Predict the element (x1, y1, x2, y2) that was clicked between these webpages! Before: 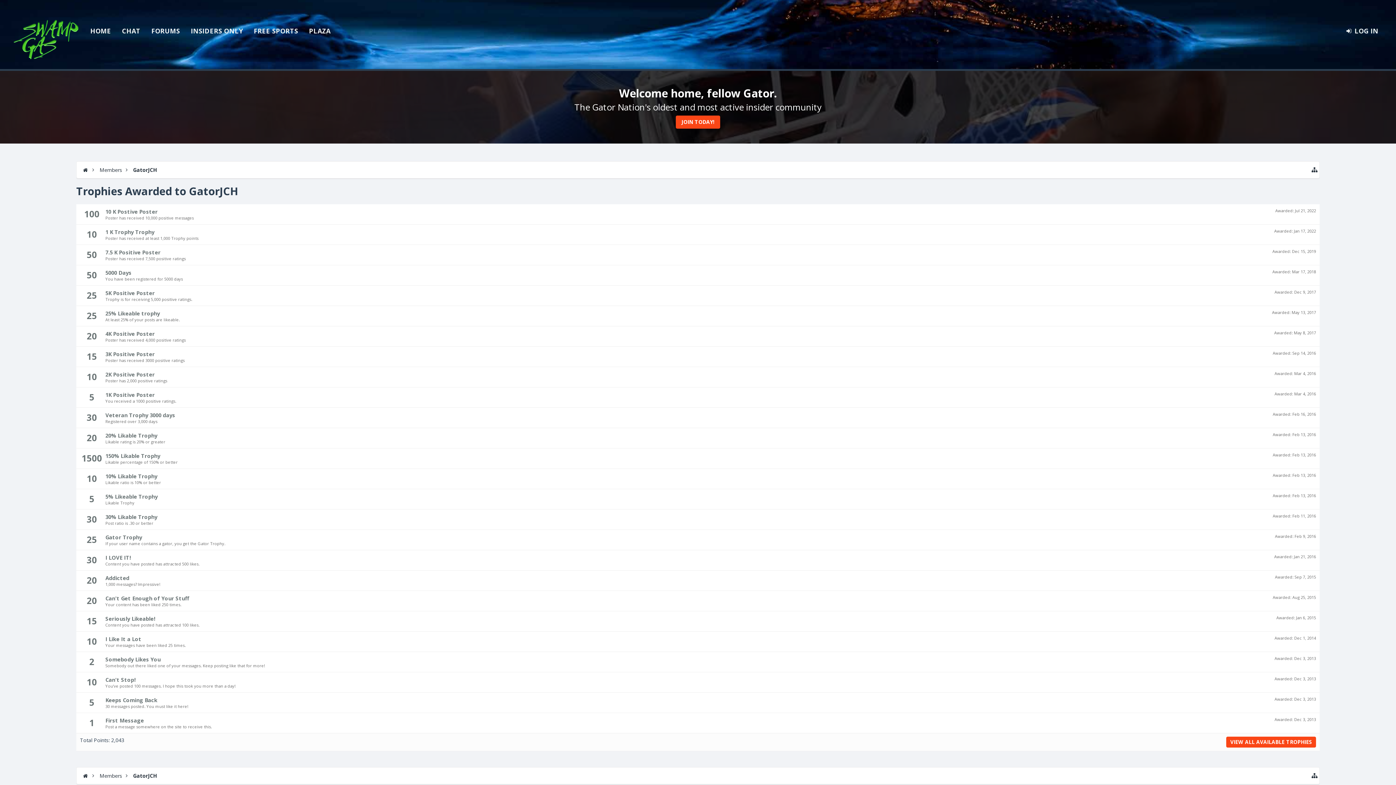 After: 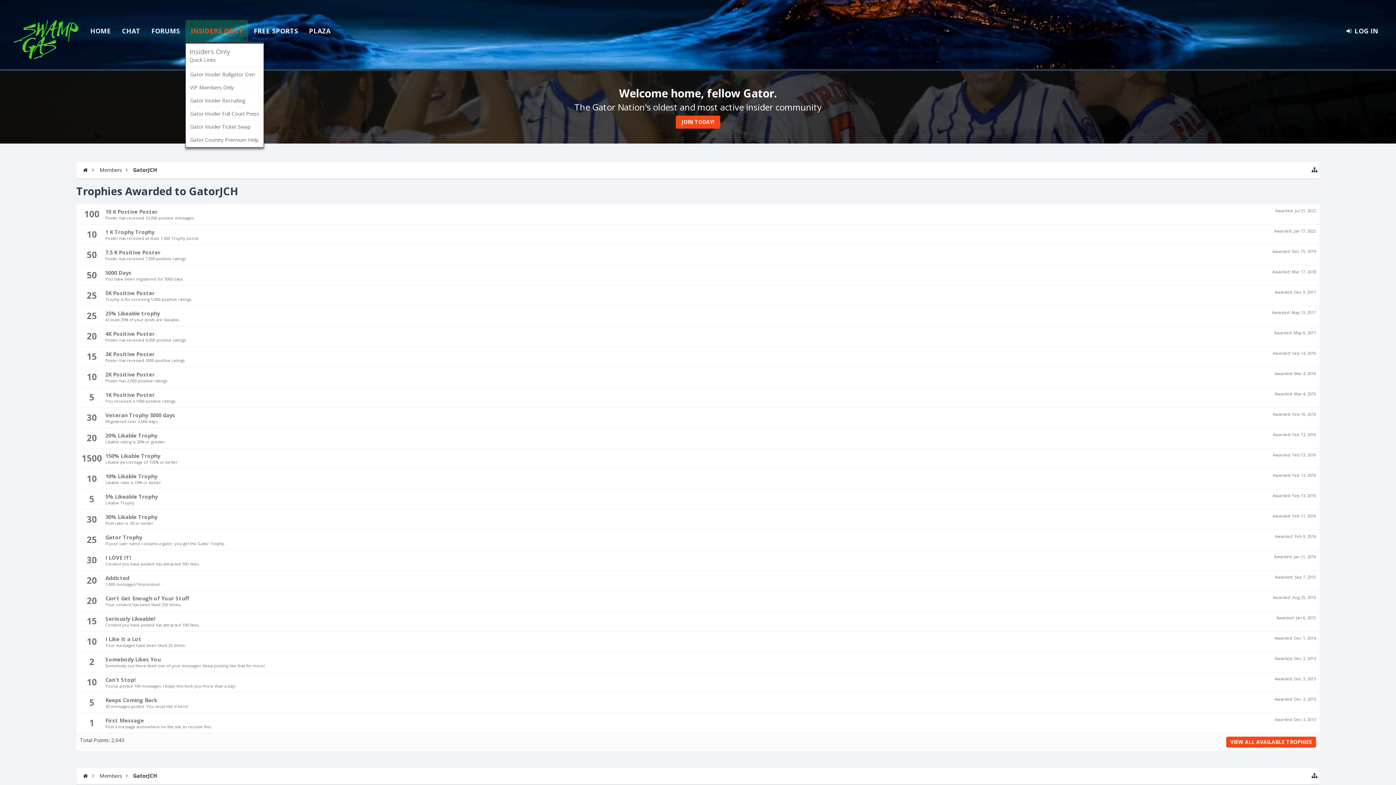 Action: bbox: (185, 20, 248, 41) label: INSIDERS ONLY